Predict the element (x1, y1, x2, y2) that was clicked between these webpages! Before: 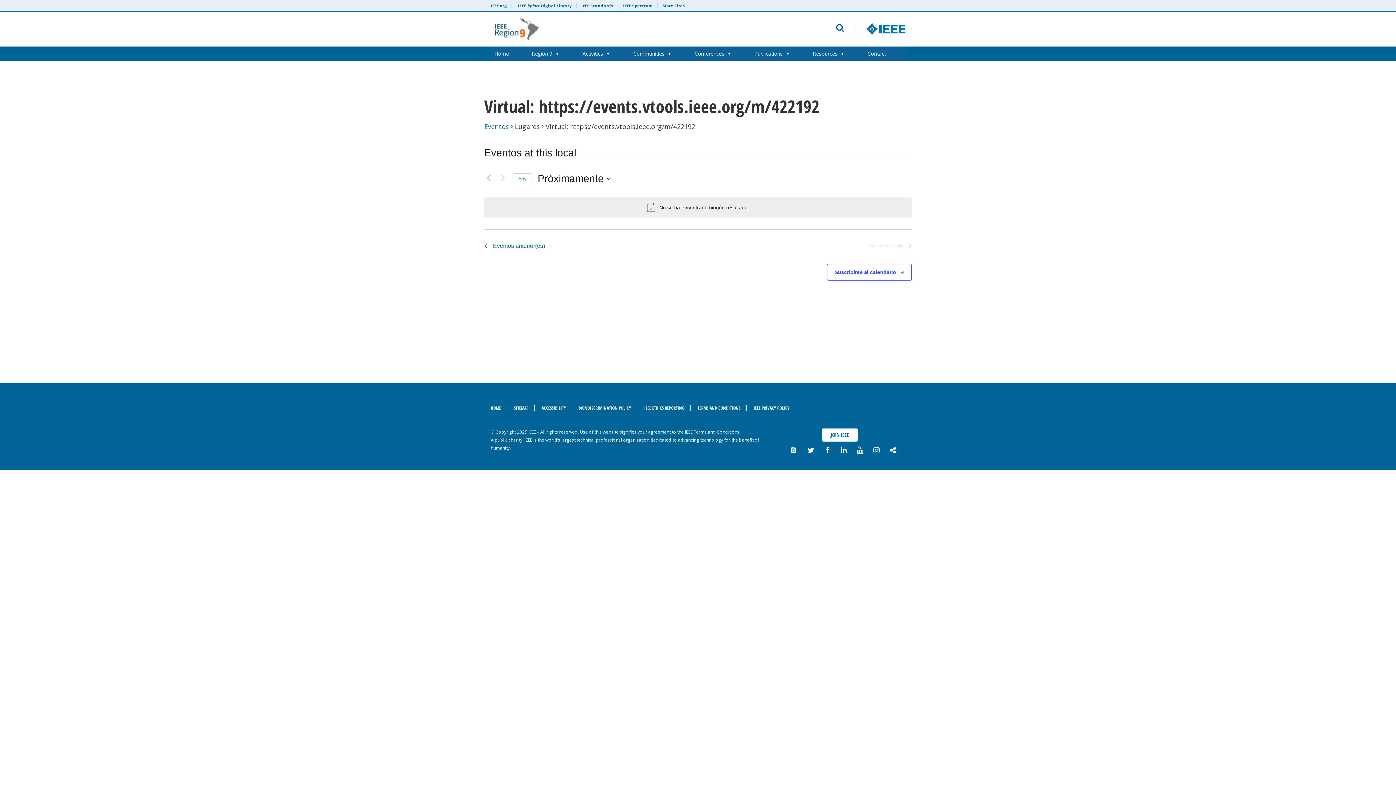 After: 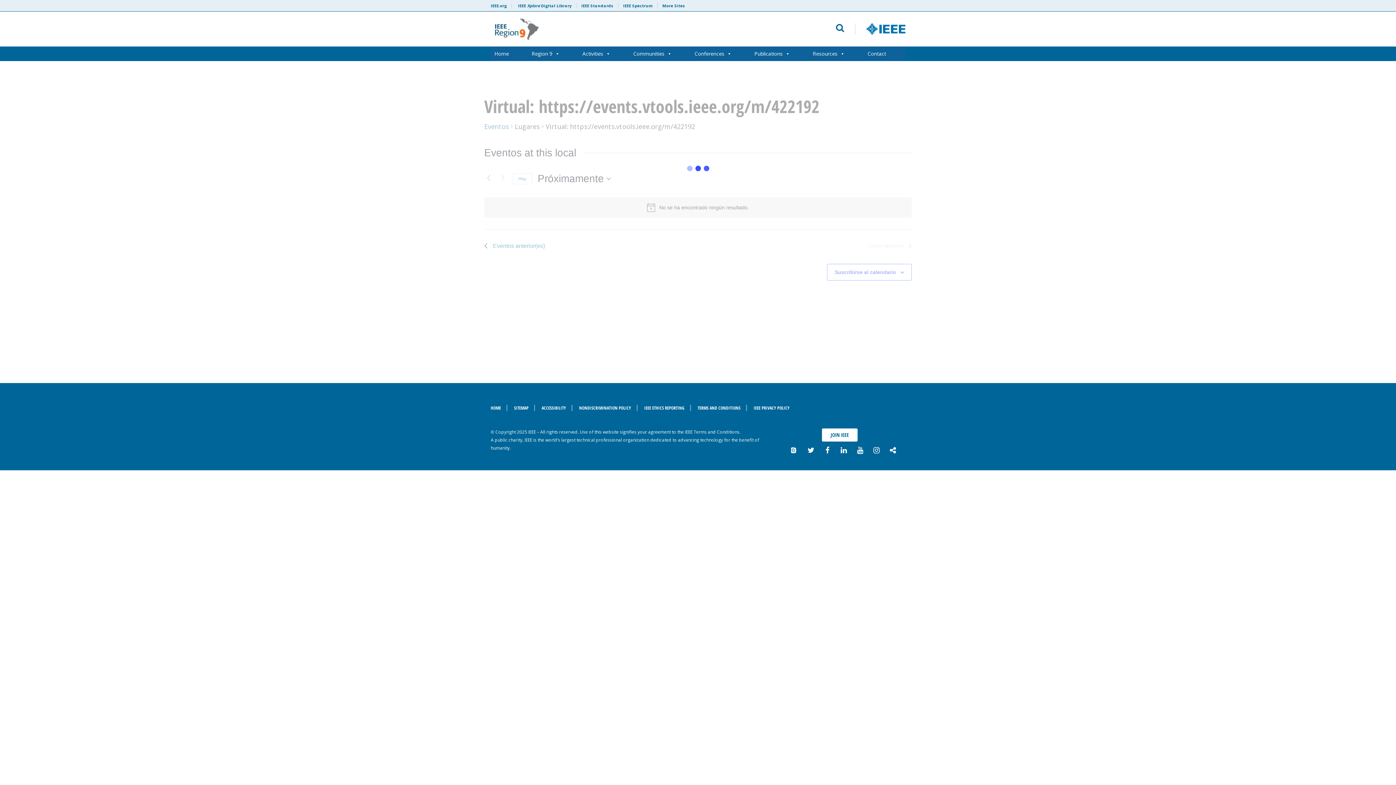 Action: bbox: (484, 241, 545, 250) label: Eventos anterior(es)